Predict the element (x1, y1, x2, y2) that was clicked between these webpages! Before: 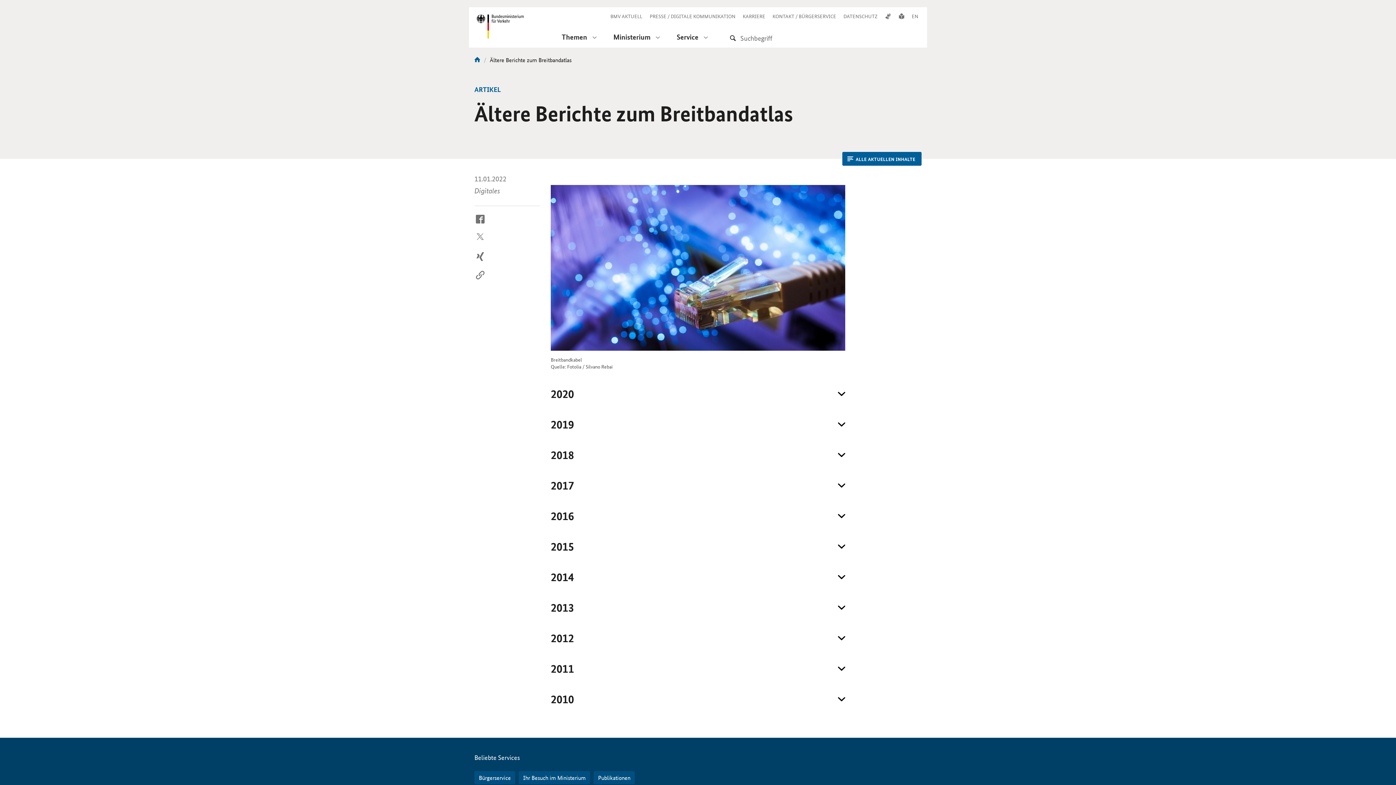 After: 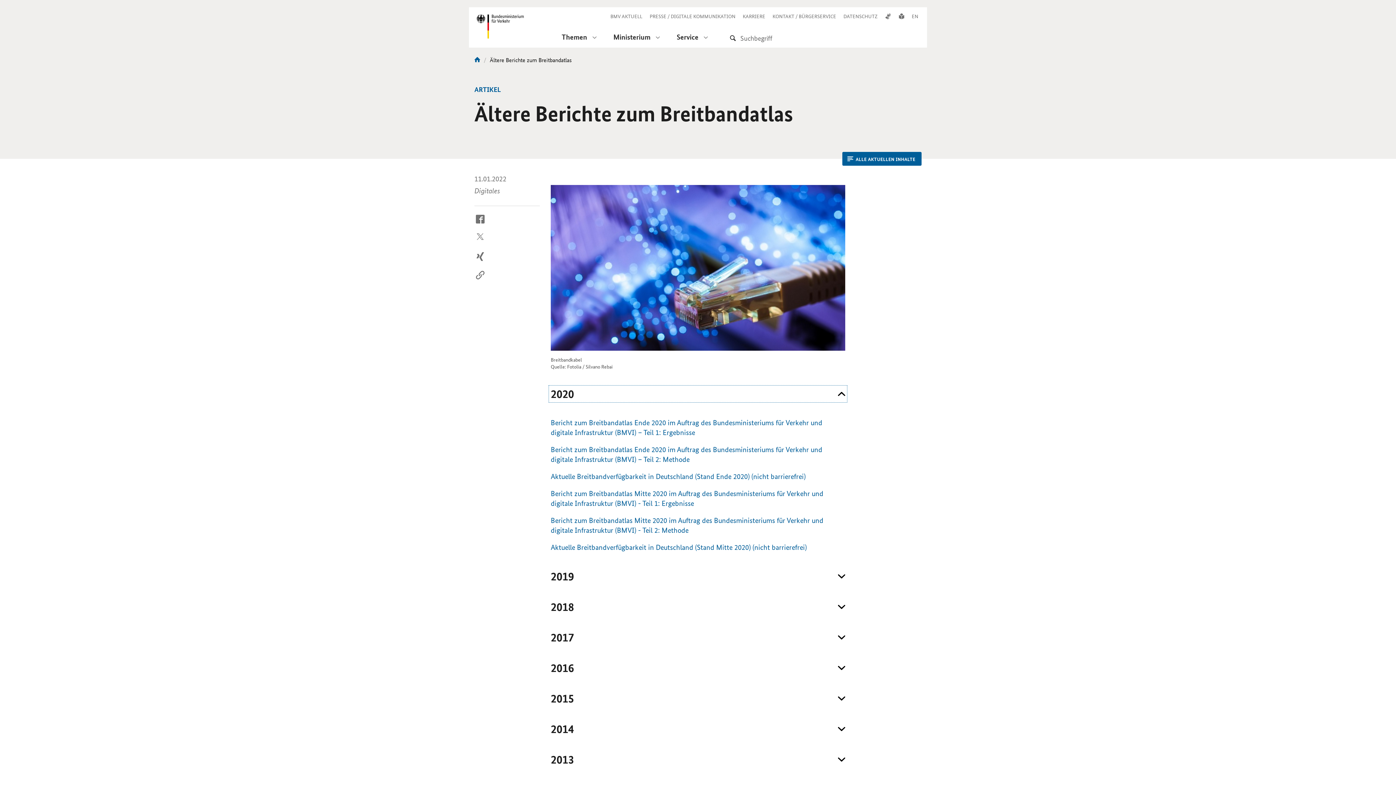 Action: label: 2020 bbox: (550, 387, 845, 400)